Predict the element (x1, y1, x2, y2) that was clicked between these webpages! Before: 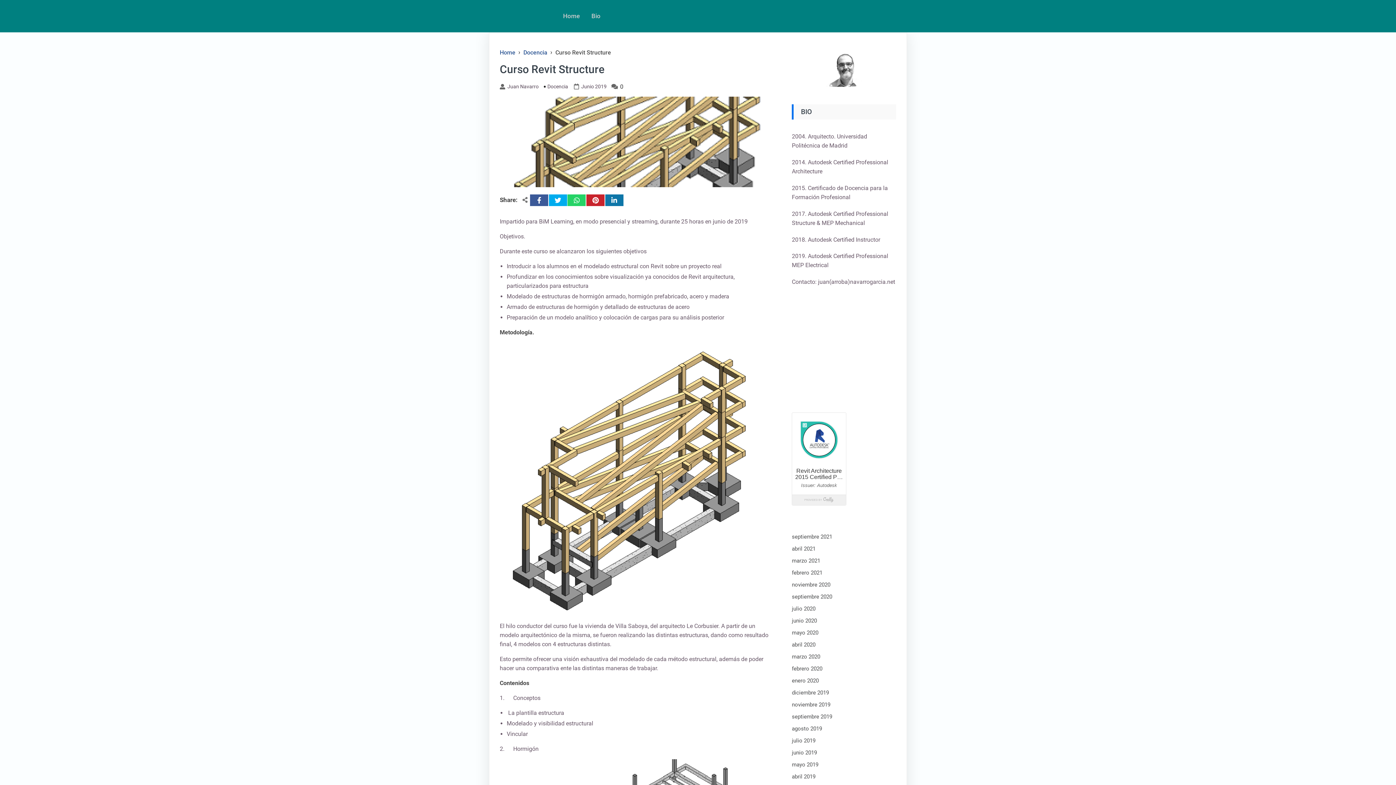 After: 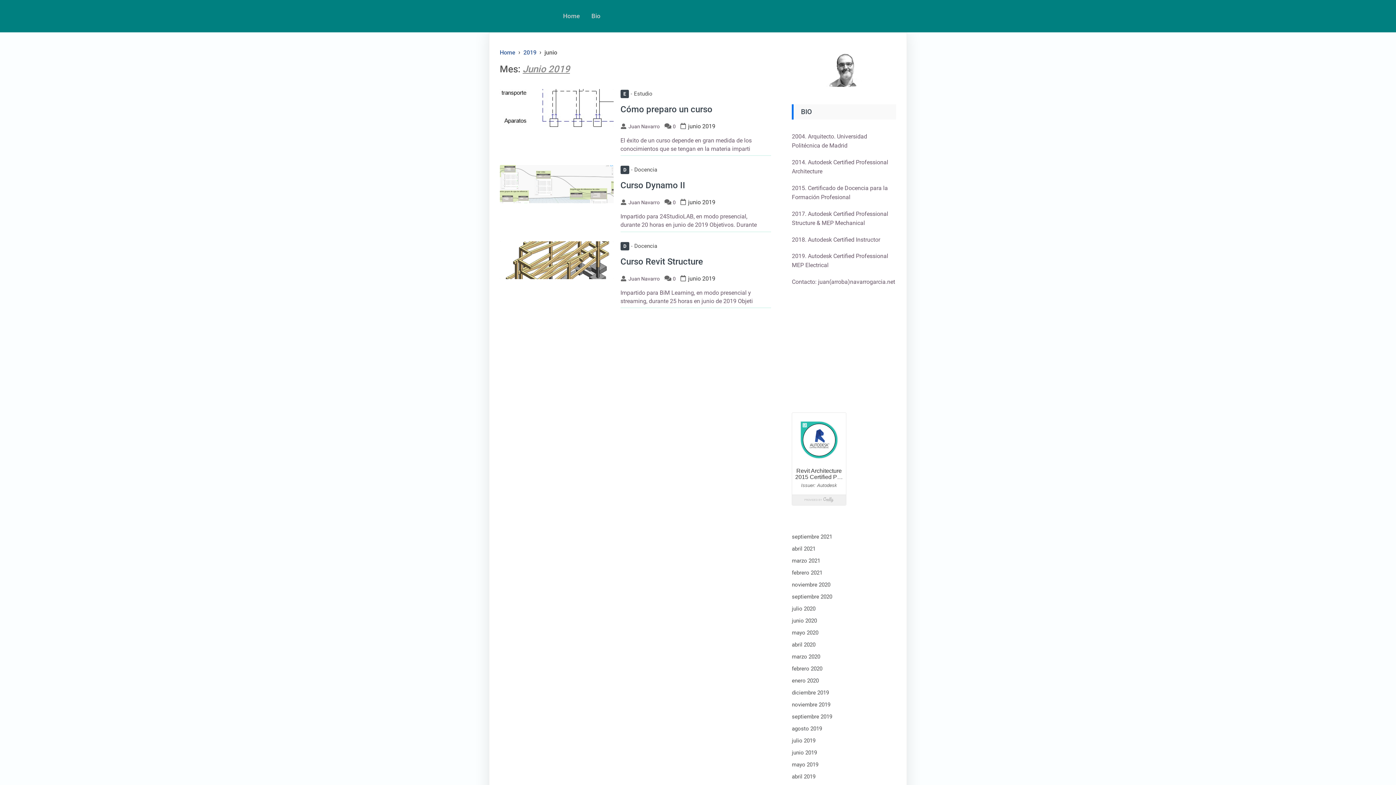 Action: bbox: (792, 749, 817, 756) label: junio 2019